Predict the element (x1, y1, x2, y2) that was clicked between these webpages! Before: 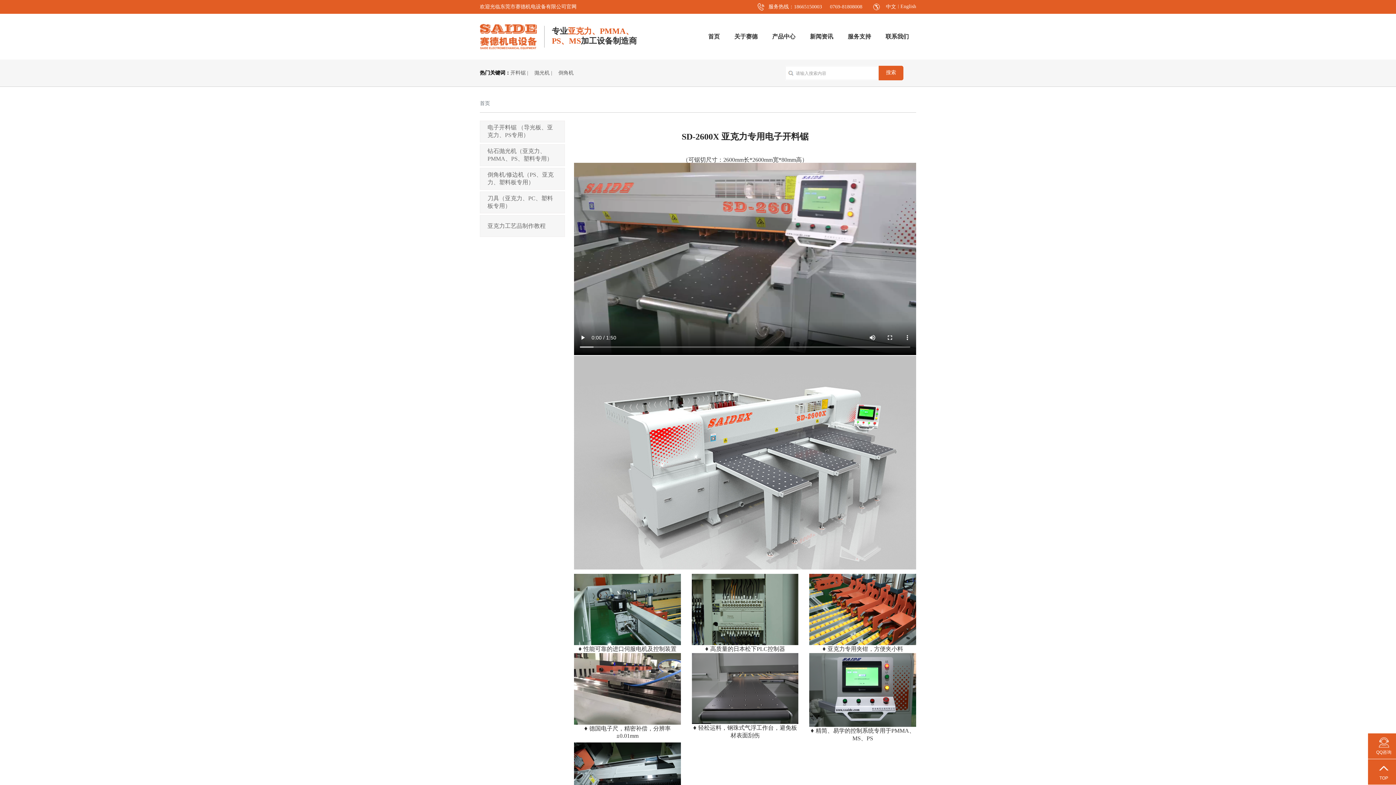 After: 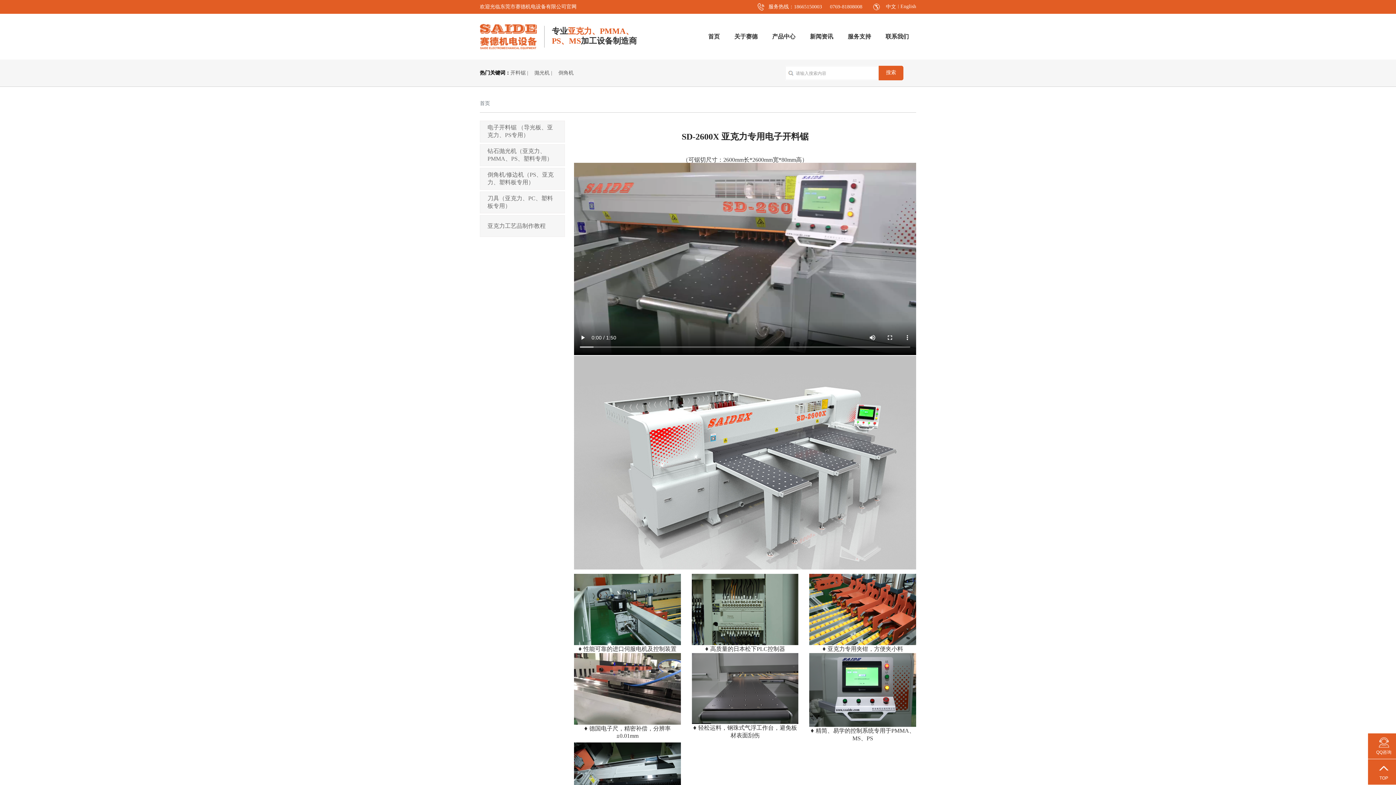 Action: label: 0769-8180800 bbox: (830, 4, 860, 9)